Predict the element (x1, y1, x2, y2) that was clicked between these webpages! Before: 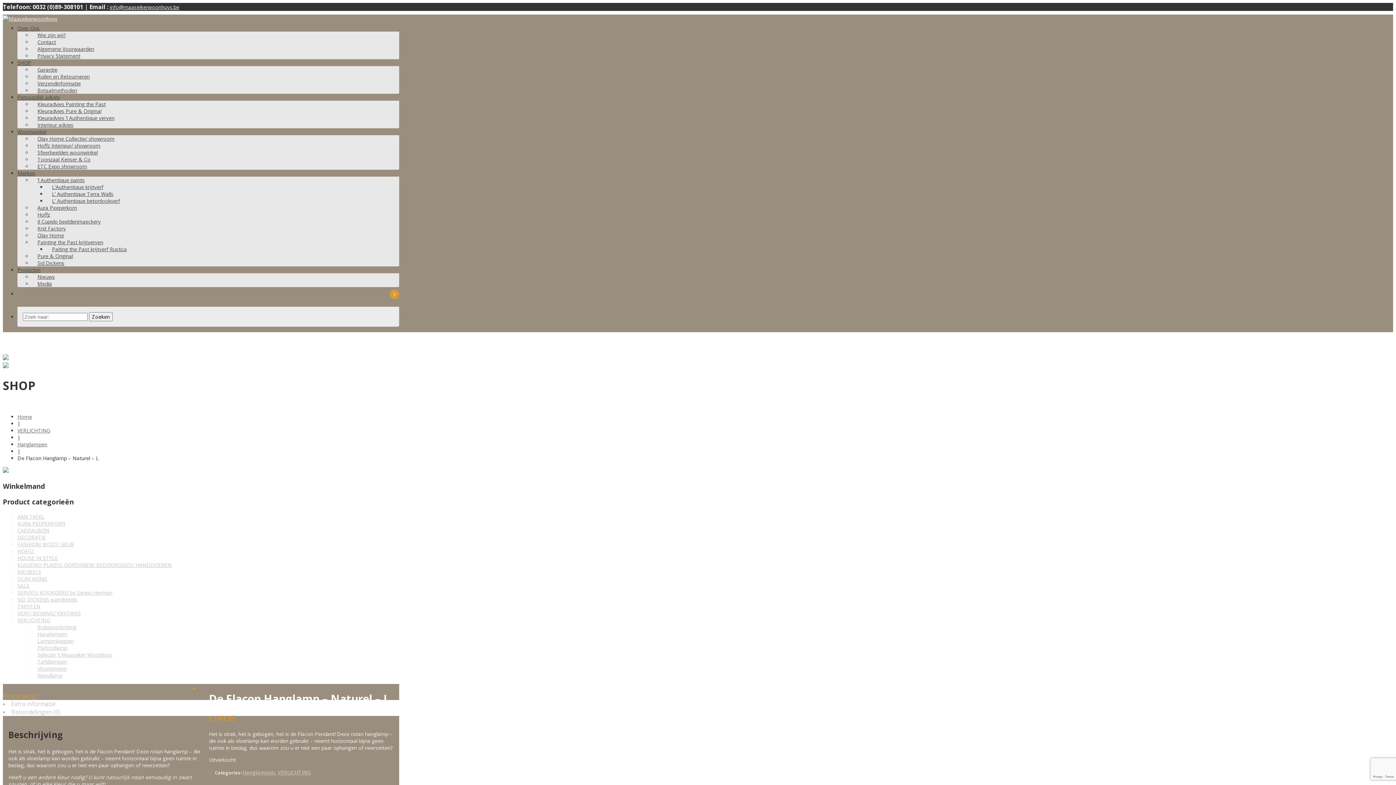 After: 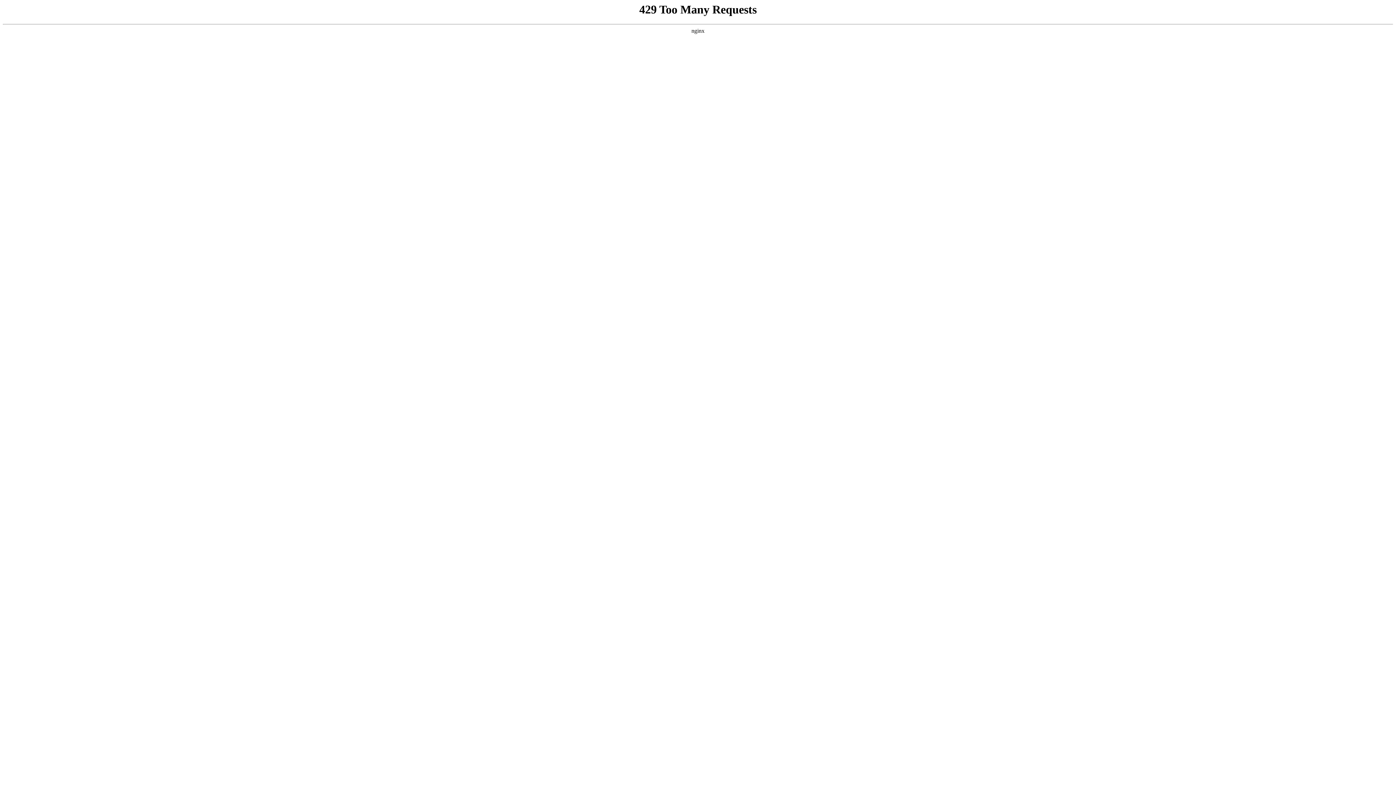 Action: bbox: (37, 630, 67, 637) label: Hanglampen